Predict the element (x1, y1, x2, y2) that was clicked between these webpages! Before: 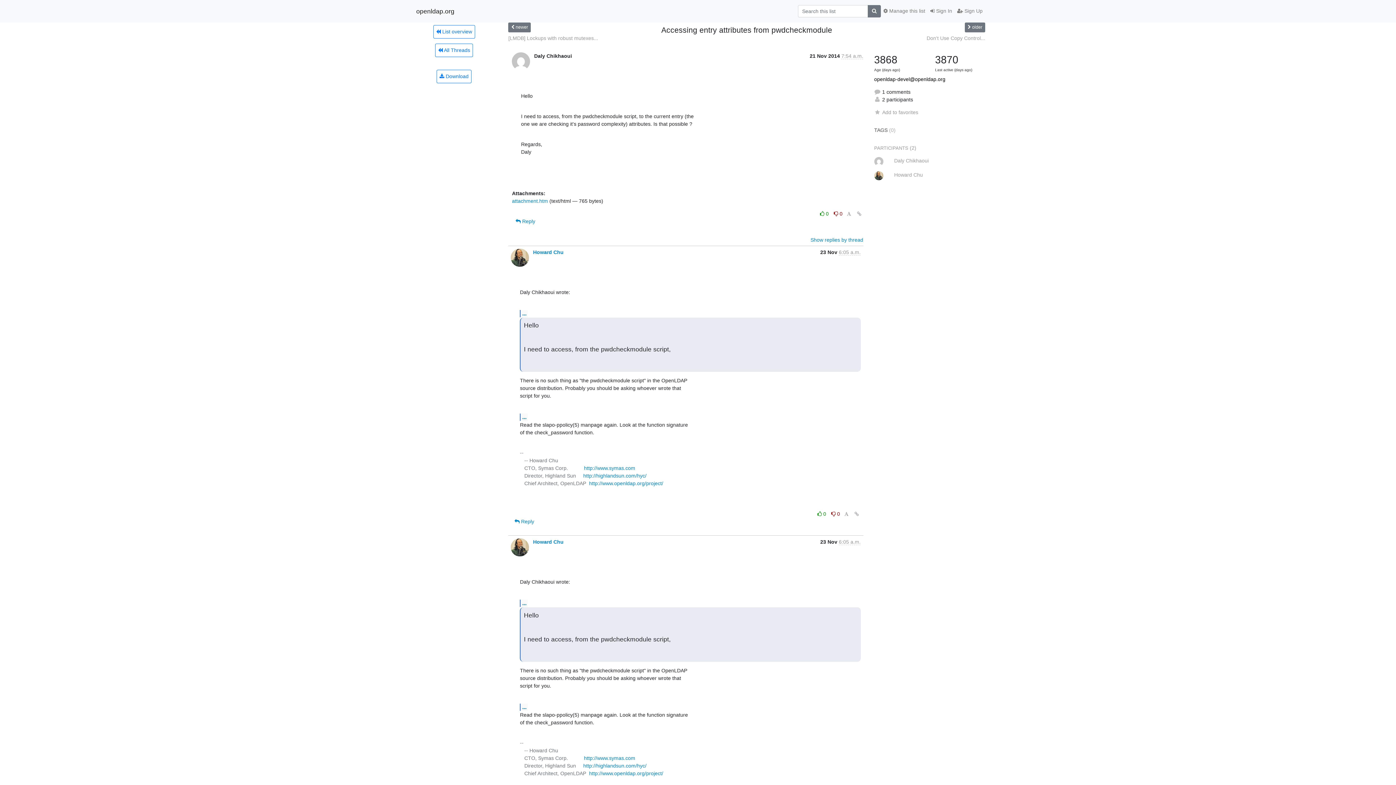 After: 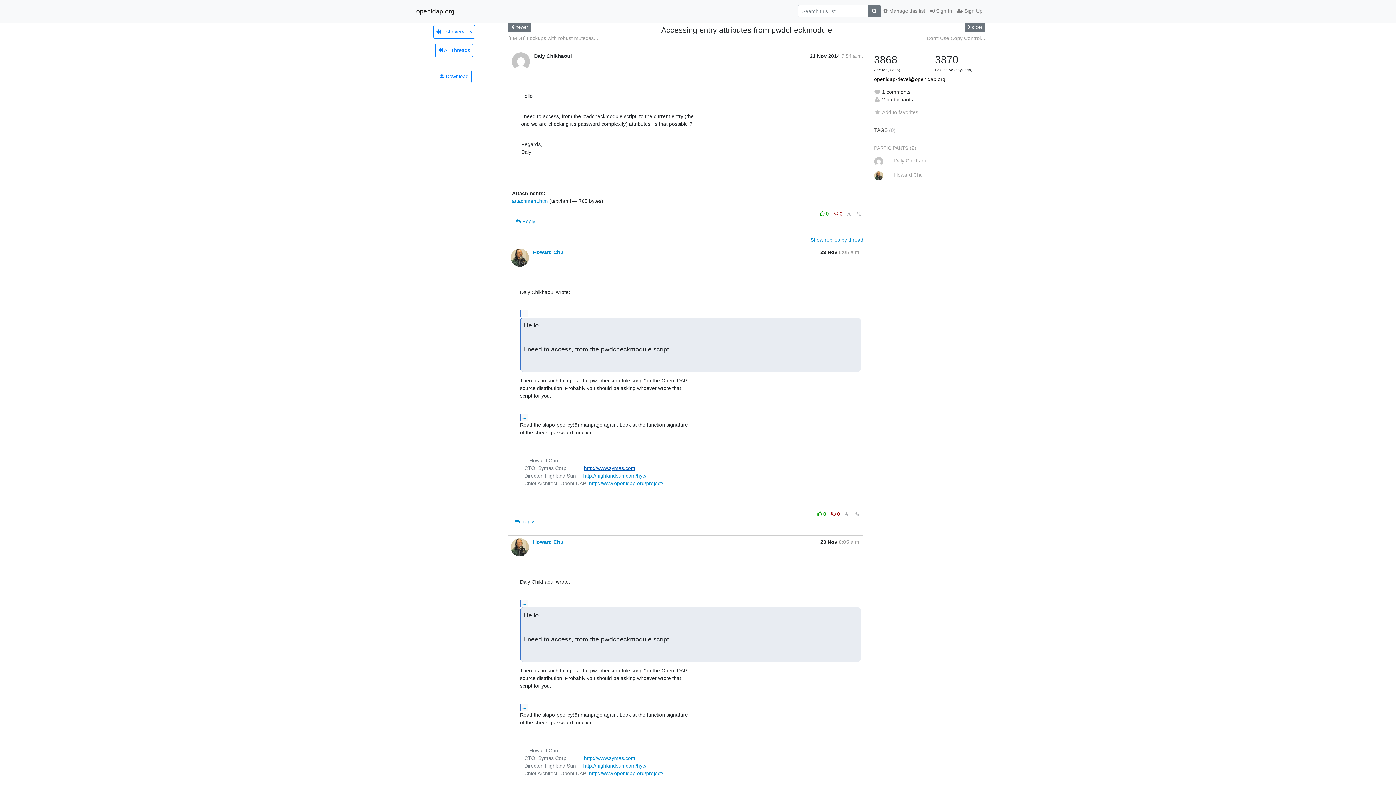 Action: label: http://www.symas.com bbox: (584, 465, 635, 471)